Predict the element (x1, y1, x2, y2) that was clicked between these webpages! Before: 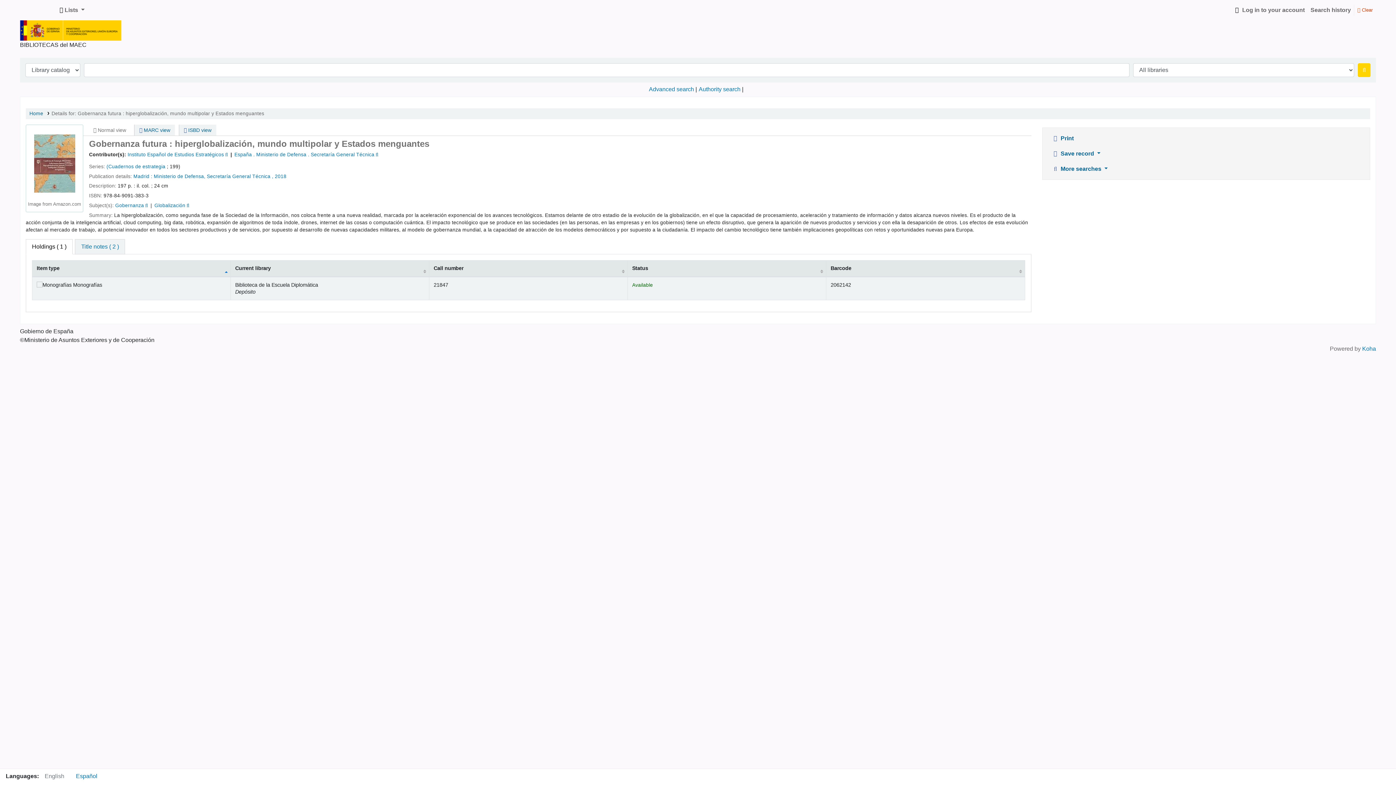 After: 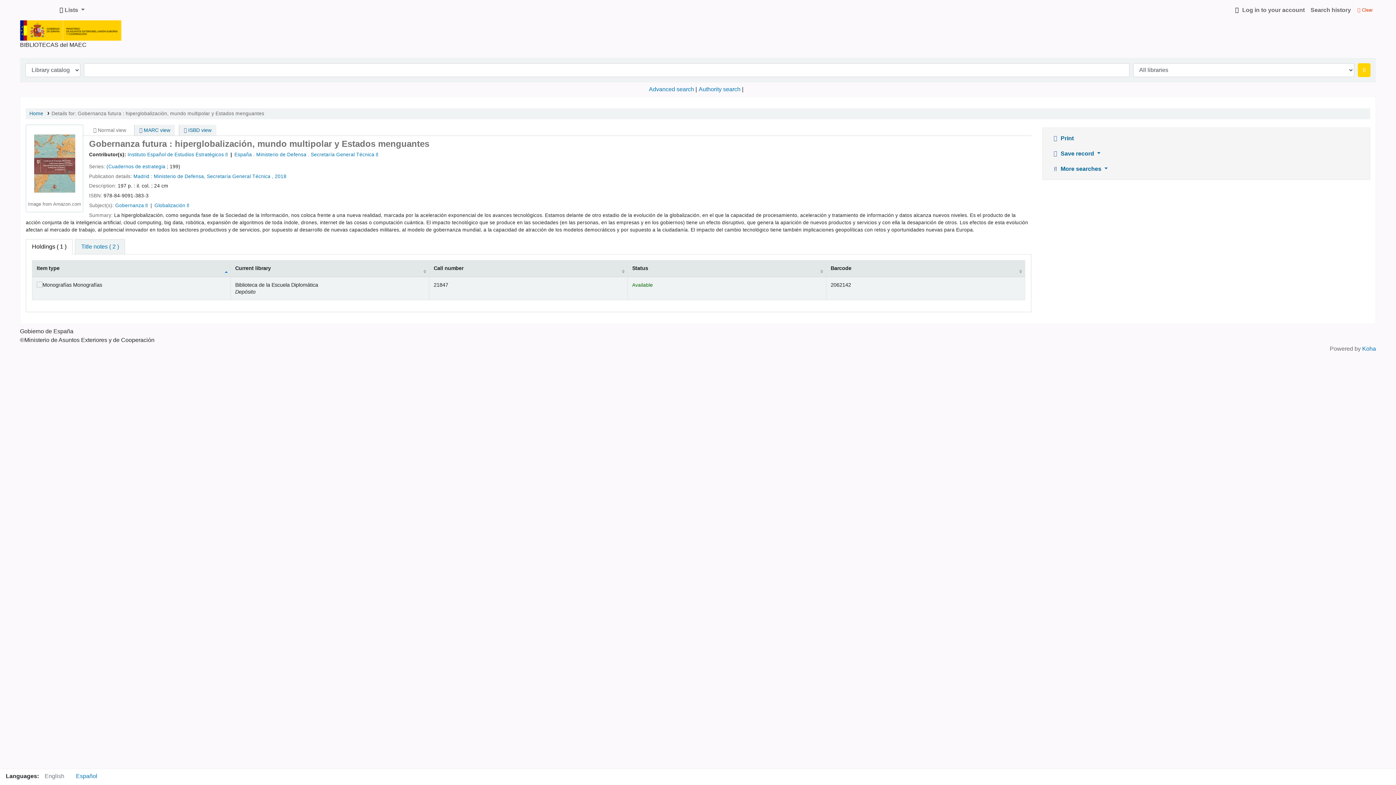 Action: bbox: (51, 110, 264, 116) label: Details for: Gobernanza futura : hiperglobalización, mundo multipolar y Estados menguantes